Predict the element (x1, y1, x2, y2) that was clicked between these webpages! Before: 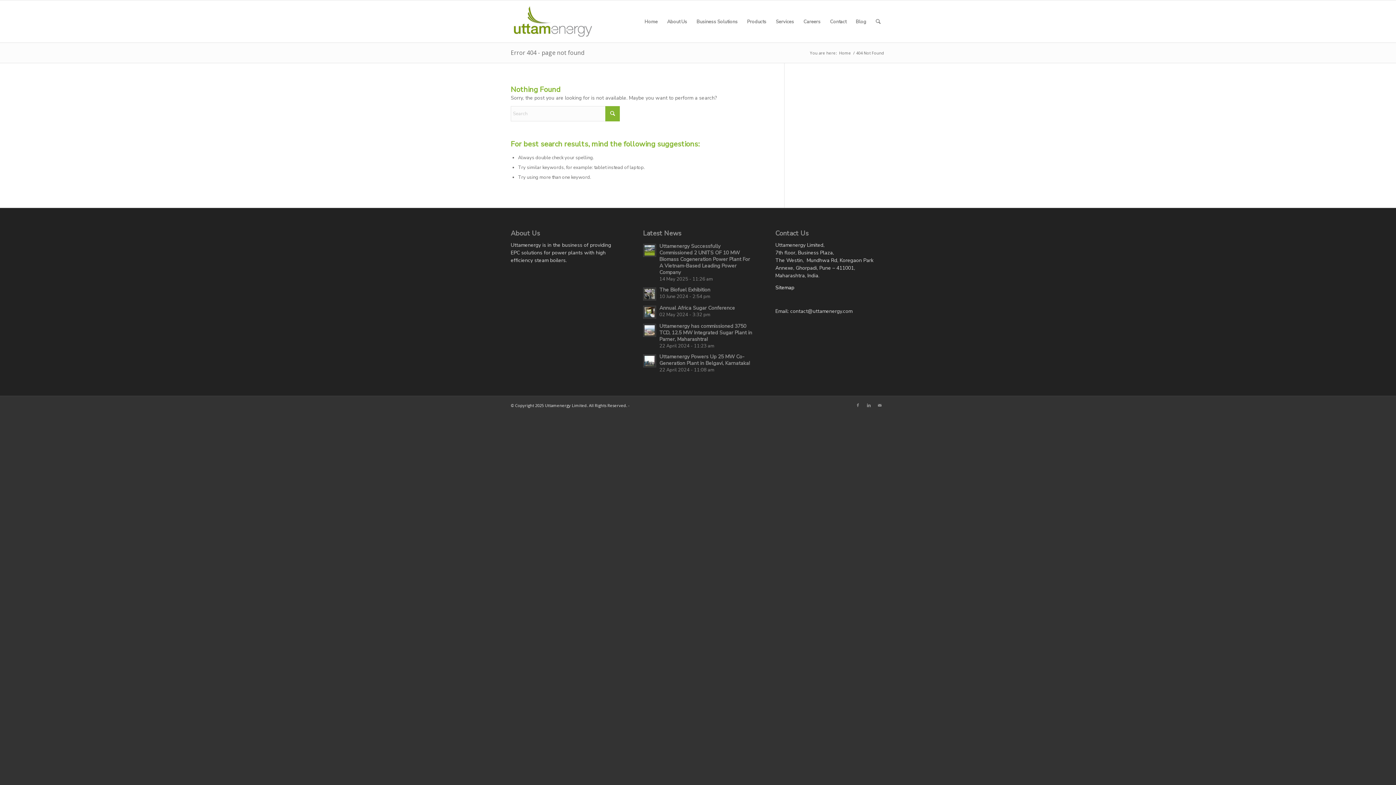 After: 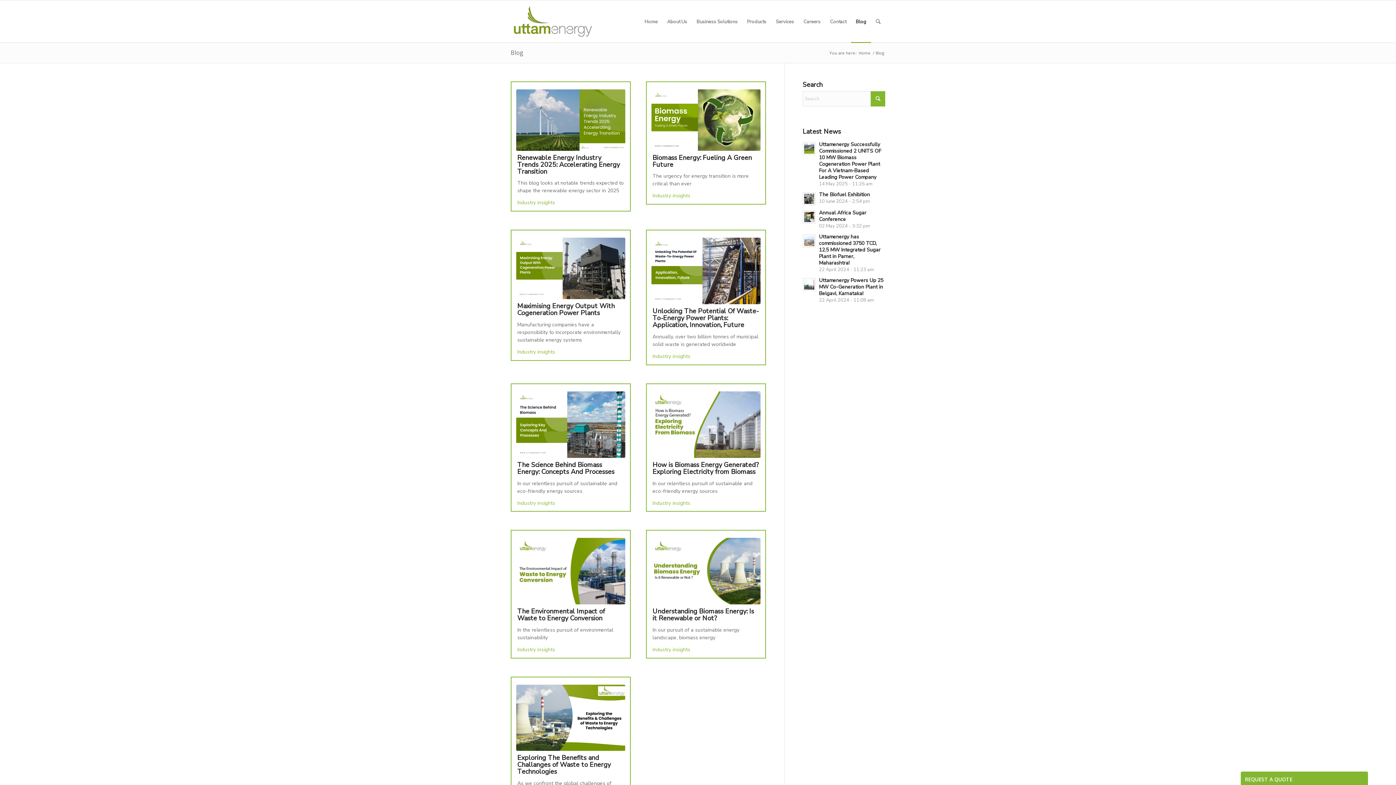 Action: label: Blog bbox: (851, 0, 871, 42)